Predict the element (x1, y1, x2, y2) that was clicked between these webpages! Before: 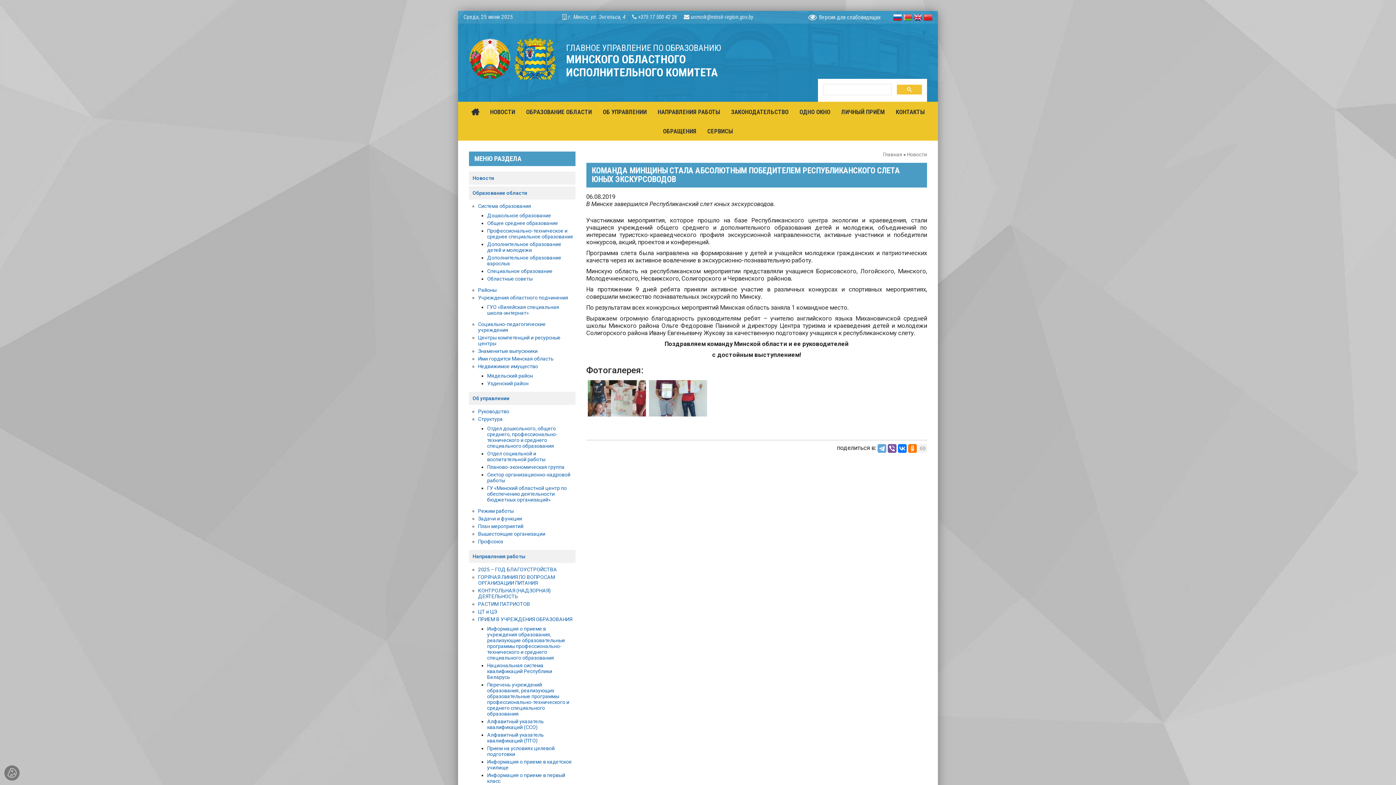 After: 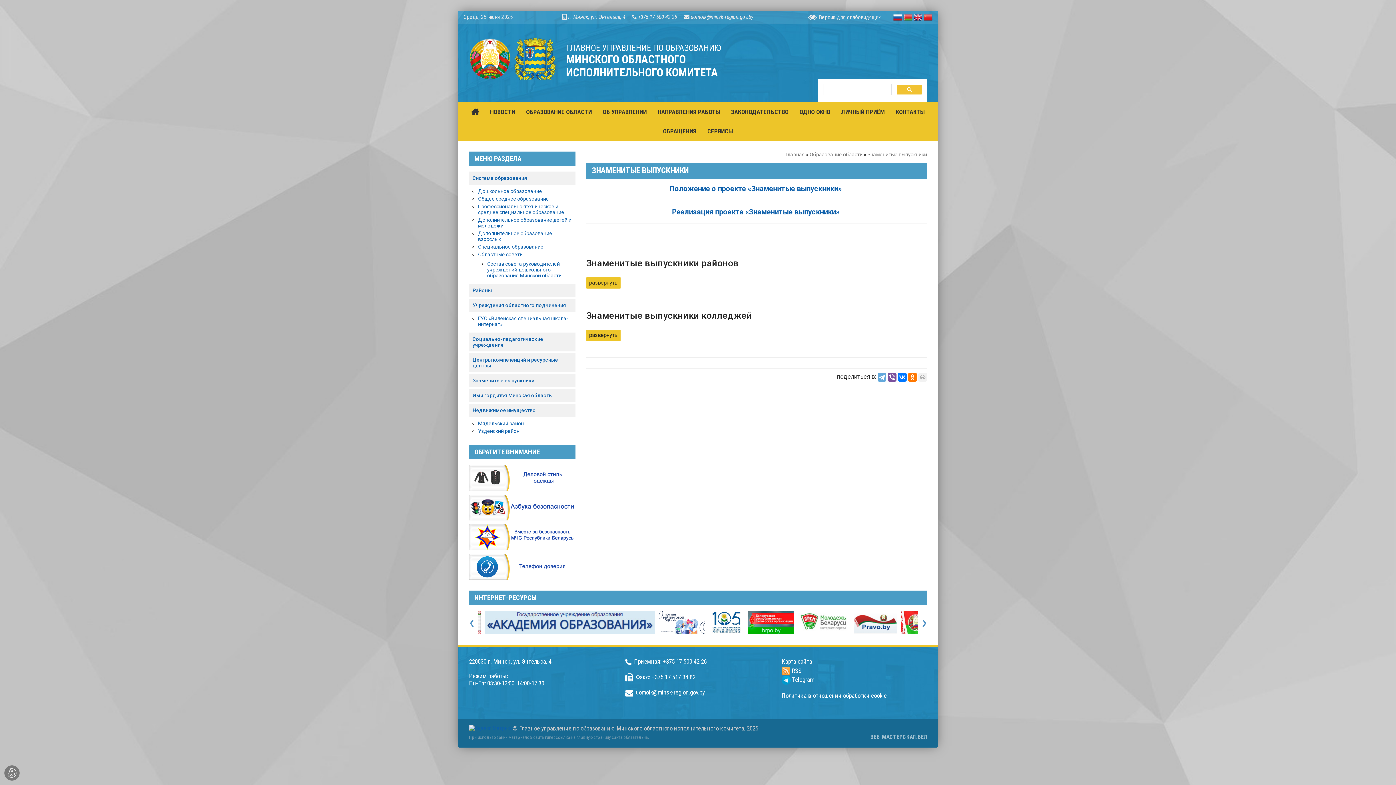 Action: label: Знаменитые выпускники bbox: (478, 348, 537, 354)